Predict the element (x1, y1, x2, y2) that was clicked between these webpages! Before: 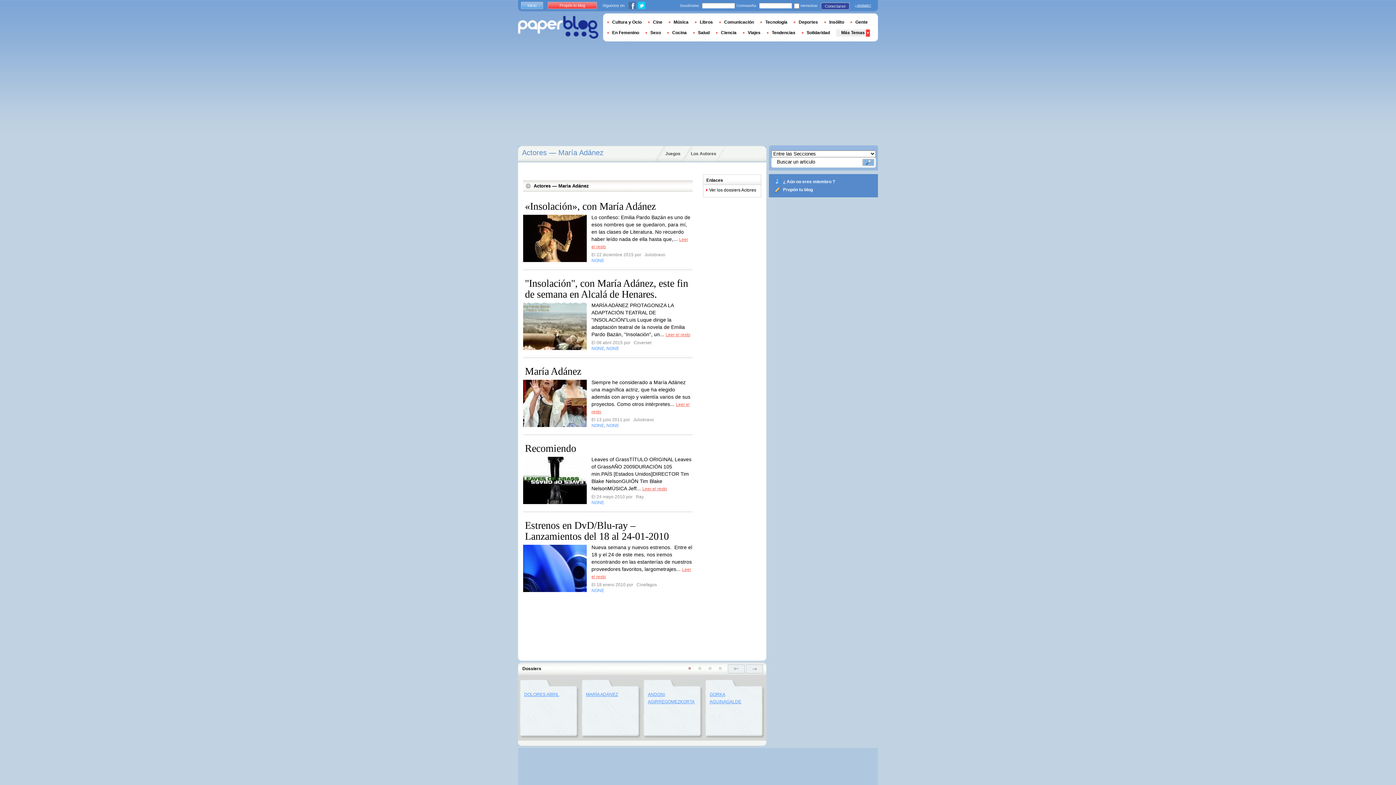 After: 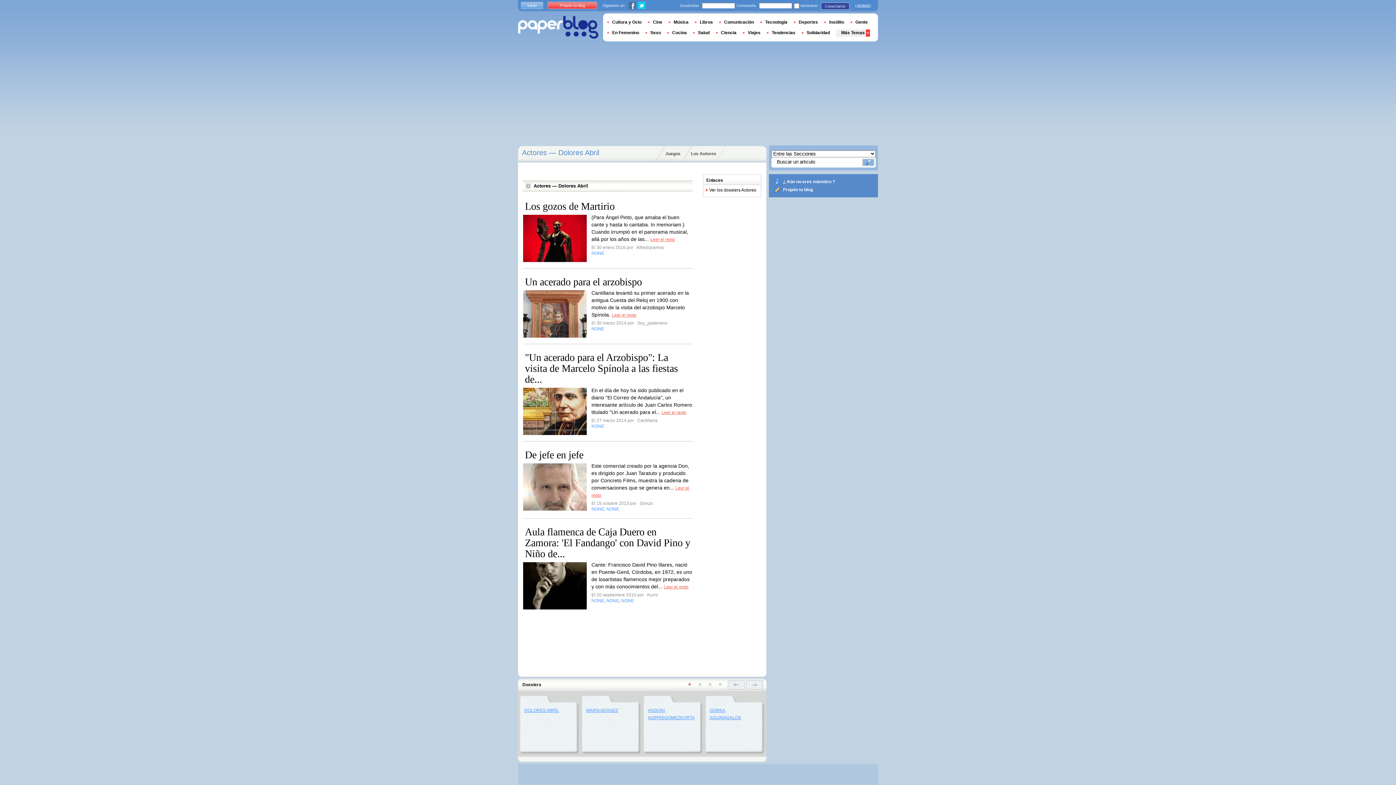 Action: bbox: (524, 692, 559, 697) label: DOLORES ABRIL